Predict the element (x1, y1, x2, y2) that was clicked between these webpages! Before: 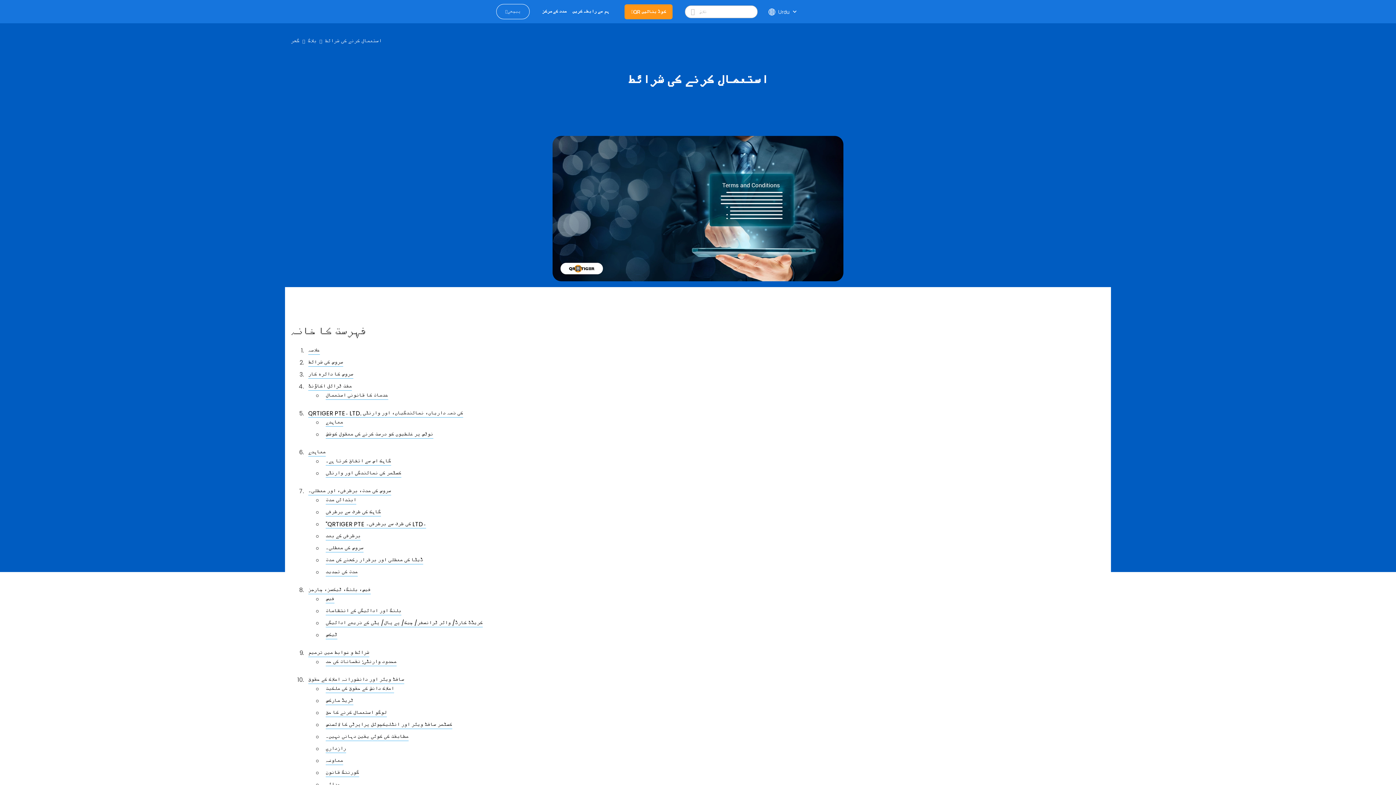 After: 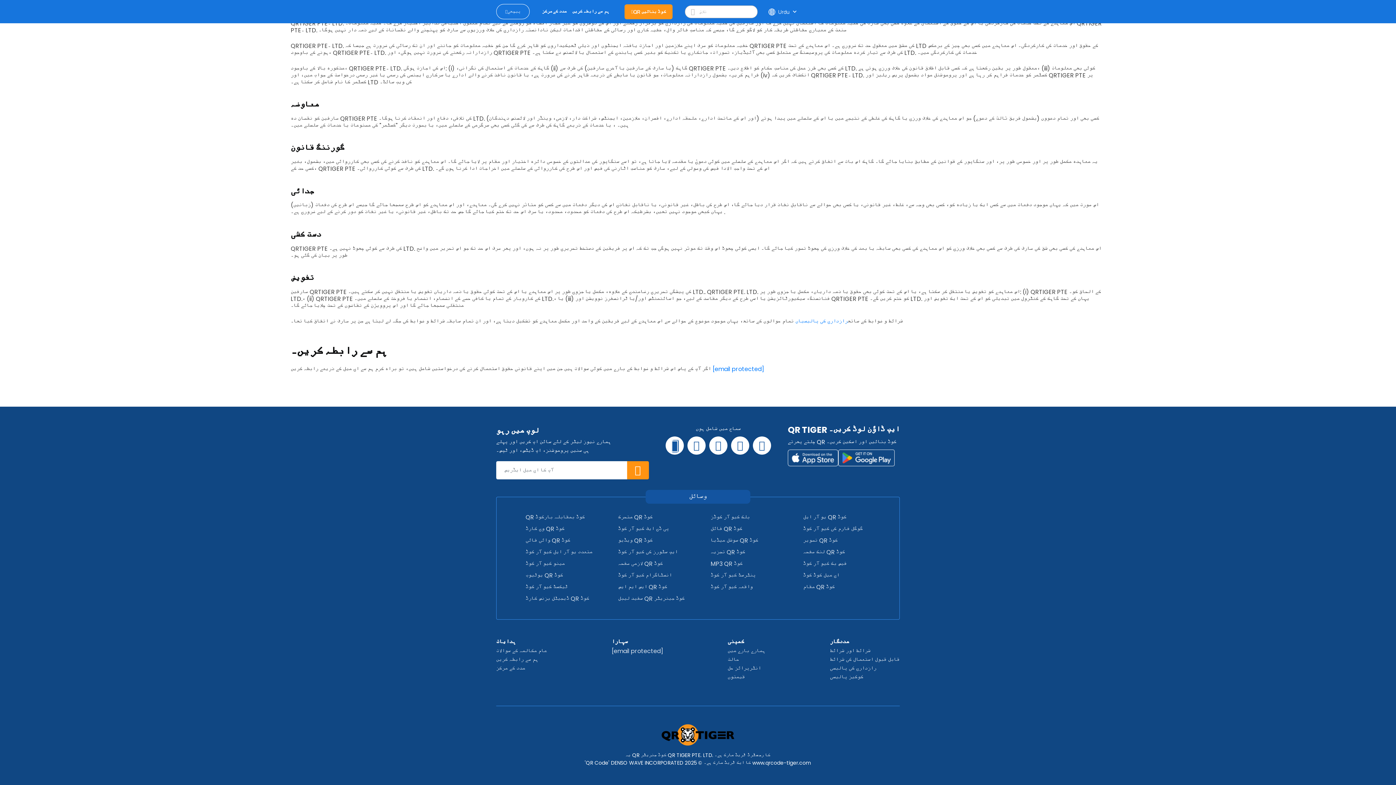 Action: bbox: (325, 769, 359, 777) label: گورننگ قانون